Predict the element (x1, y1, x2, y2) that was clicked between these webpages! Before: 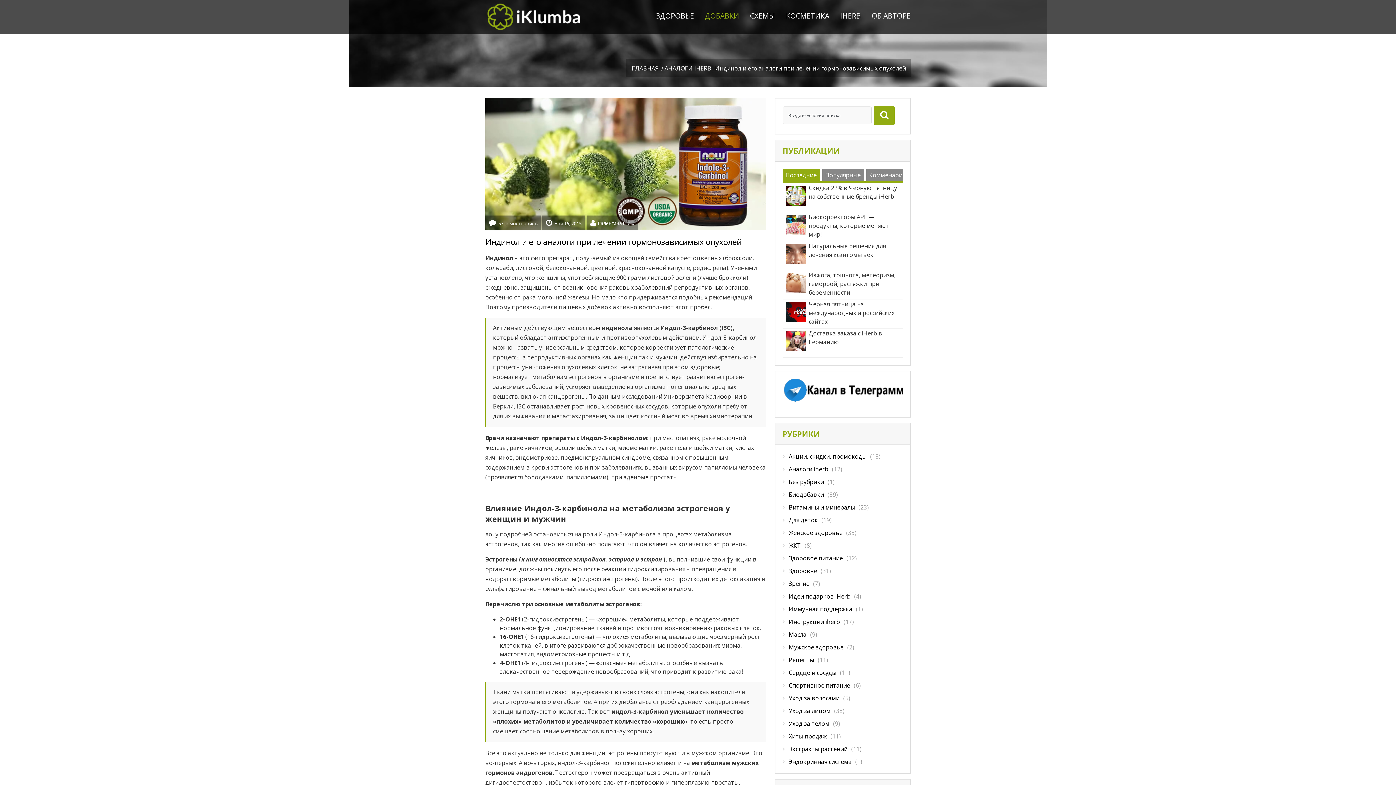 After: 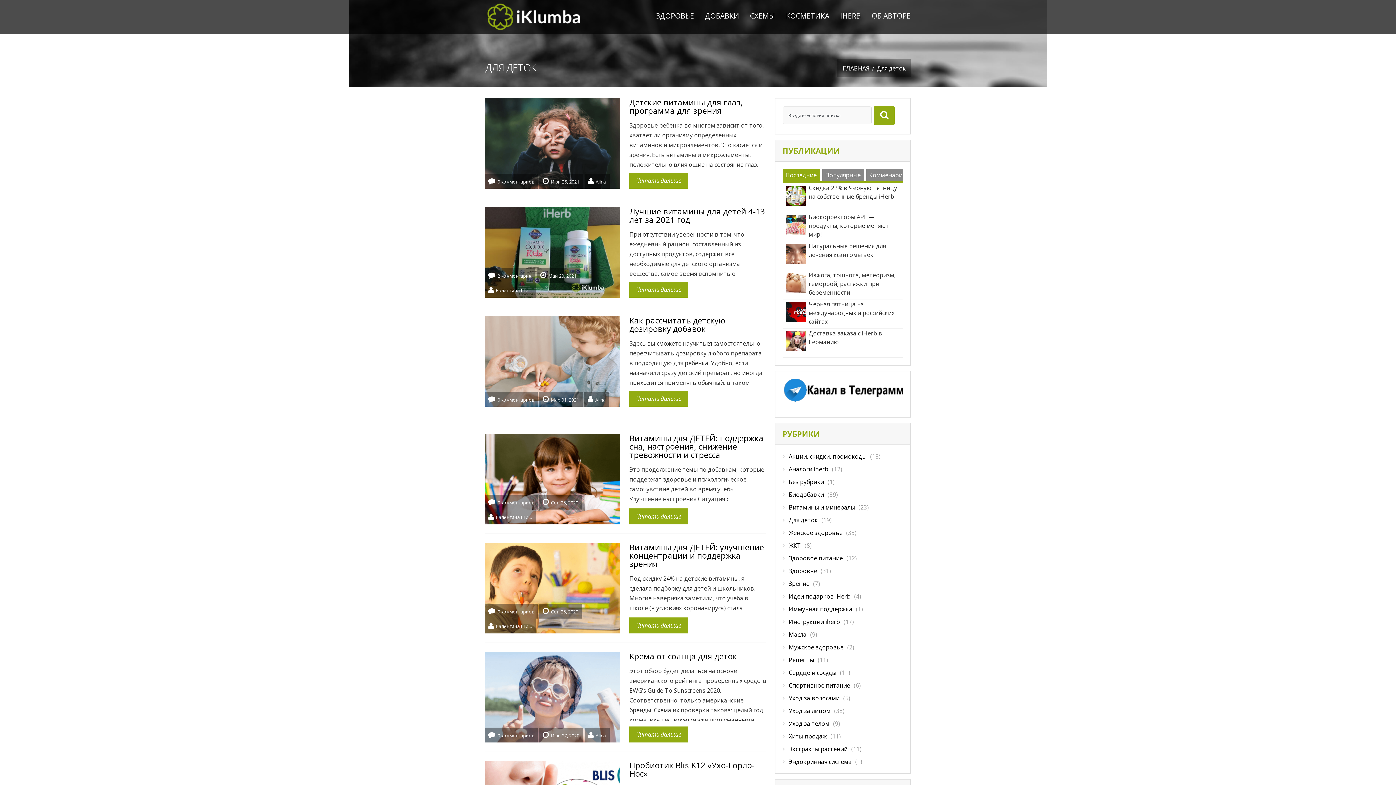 Action: bbox: (788, 516, 818, 524) label: Для деток